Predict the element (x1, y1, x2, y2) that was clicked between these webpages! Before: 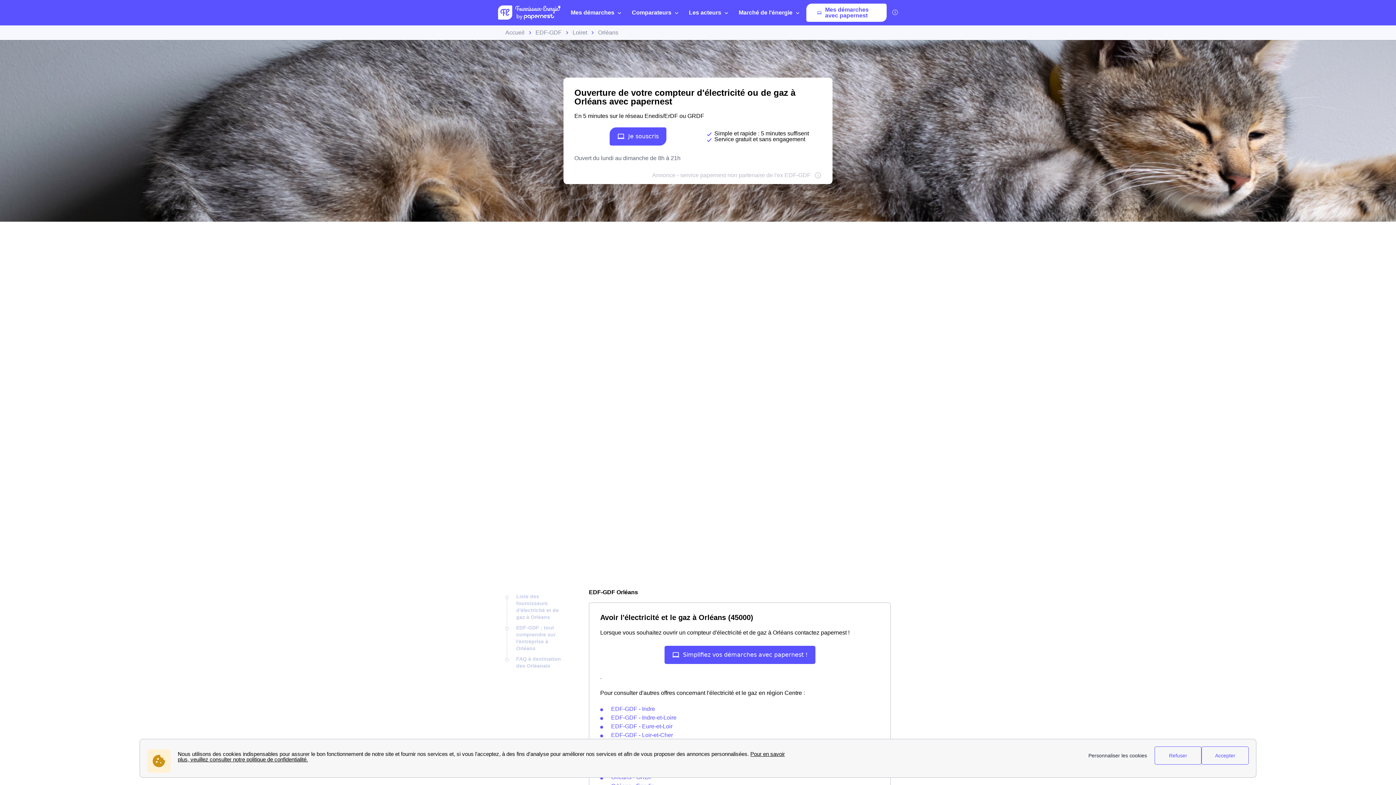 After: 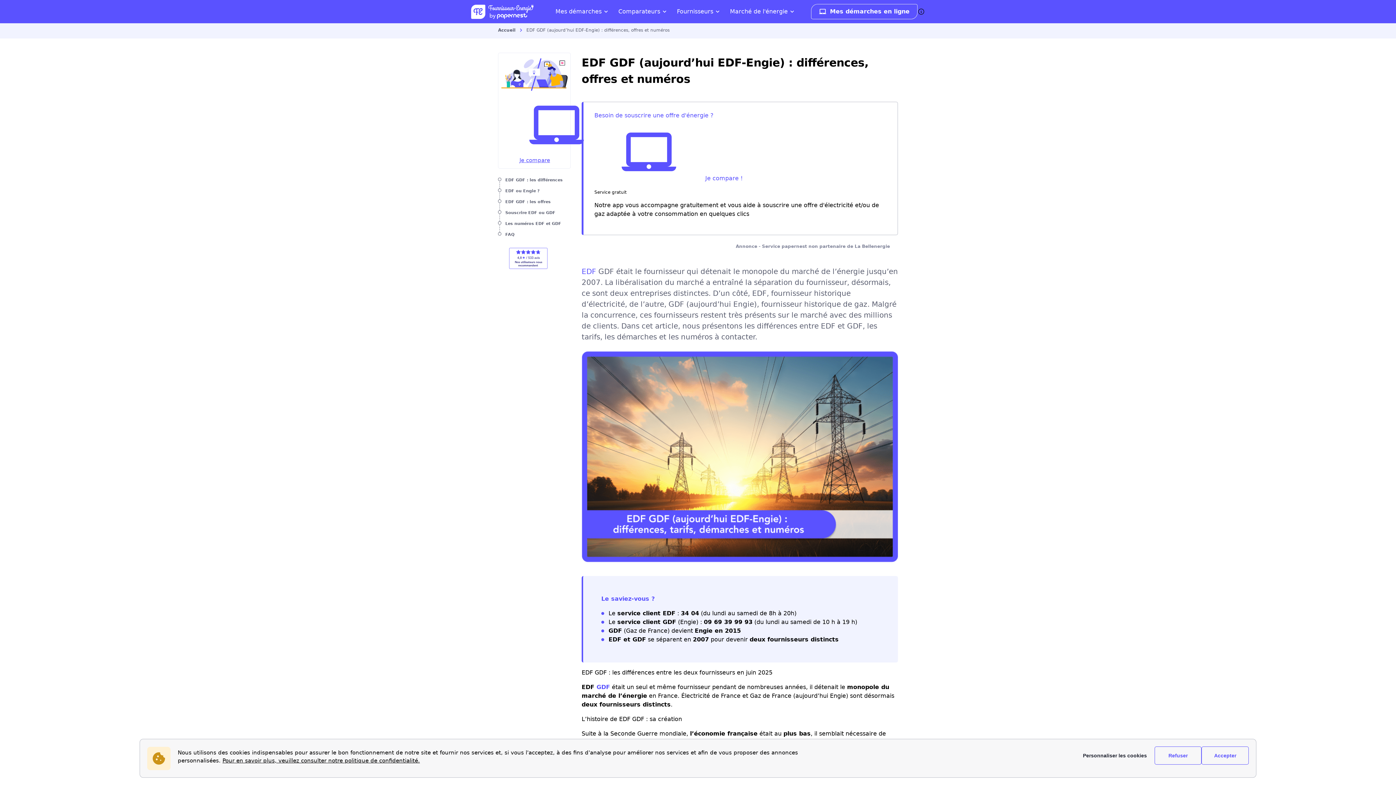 Action: bbox: (535, 29, 561, 35) label: EDF-GDF